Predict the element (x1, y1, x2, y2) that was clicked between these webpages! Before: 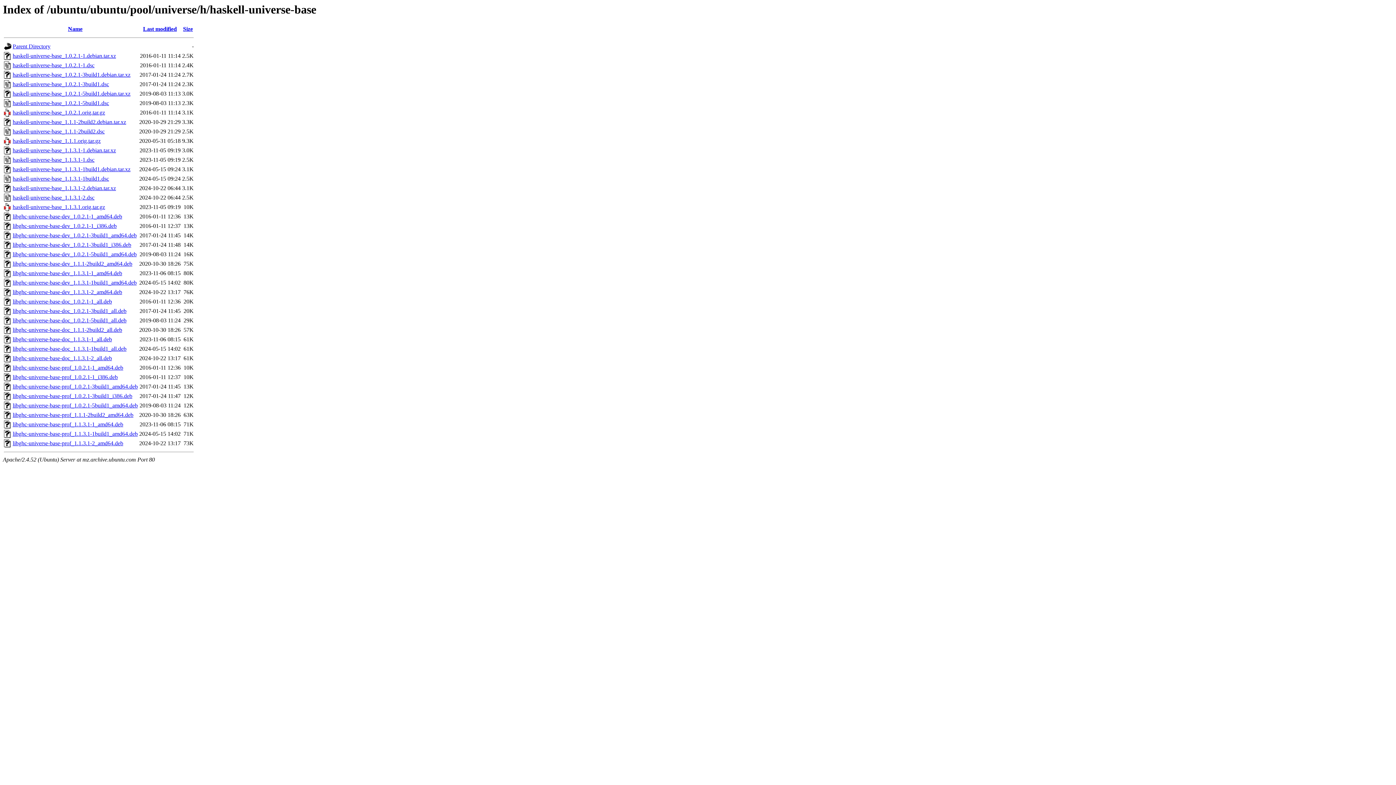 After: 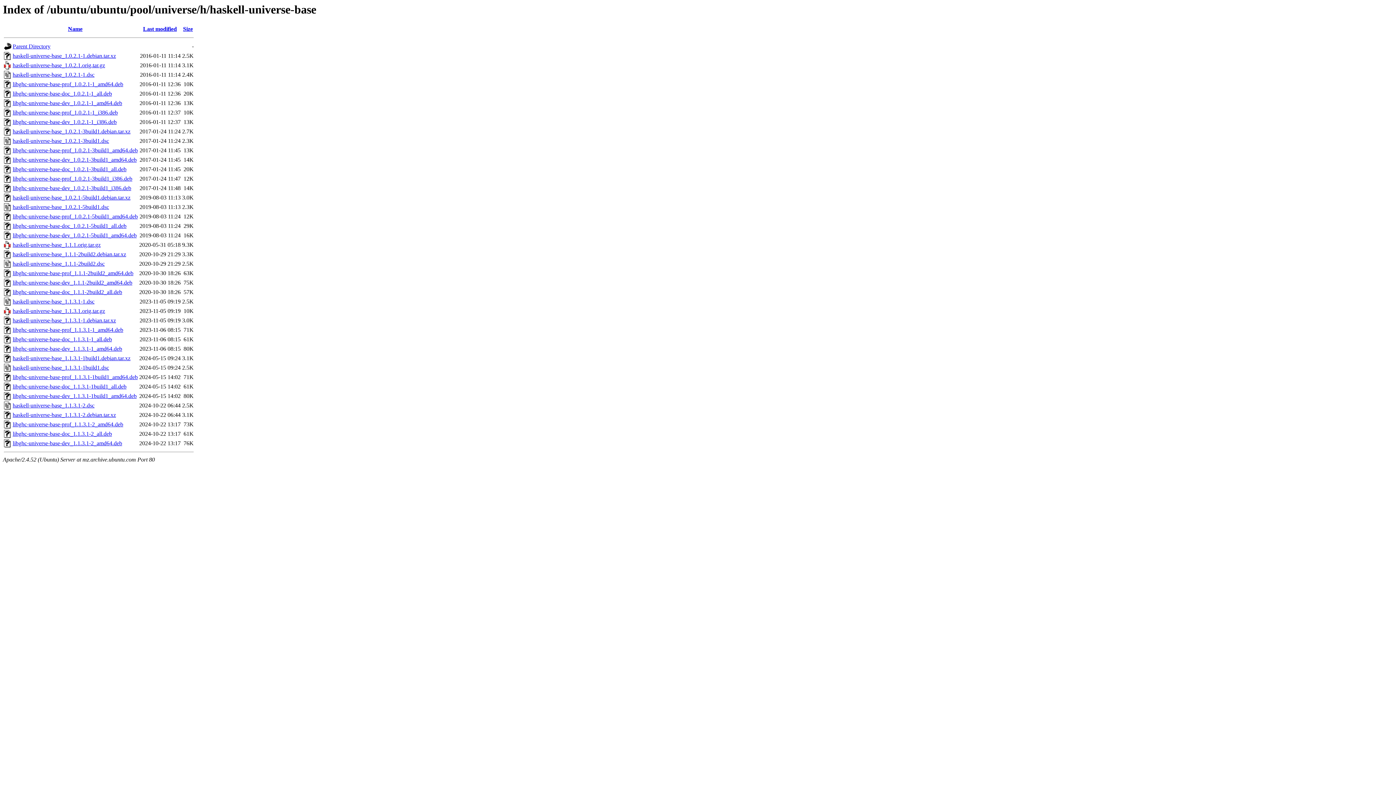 Action: label: Last modified bbox: (143, 25, 176, 32)